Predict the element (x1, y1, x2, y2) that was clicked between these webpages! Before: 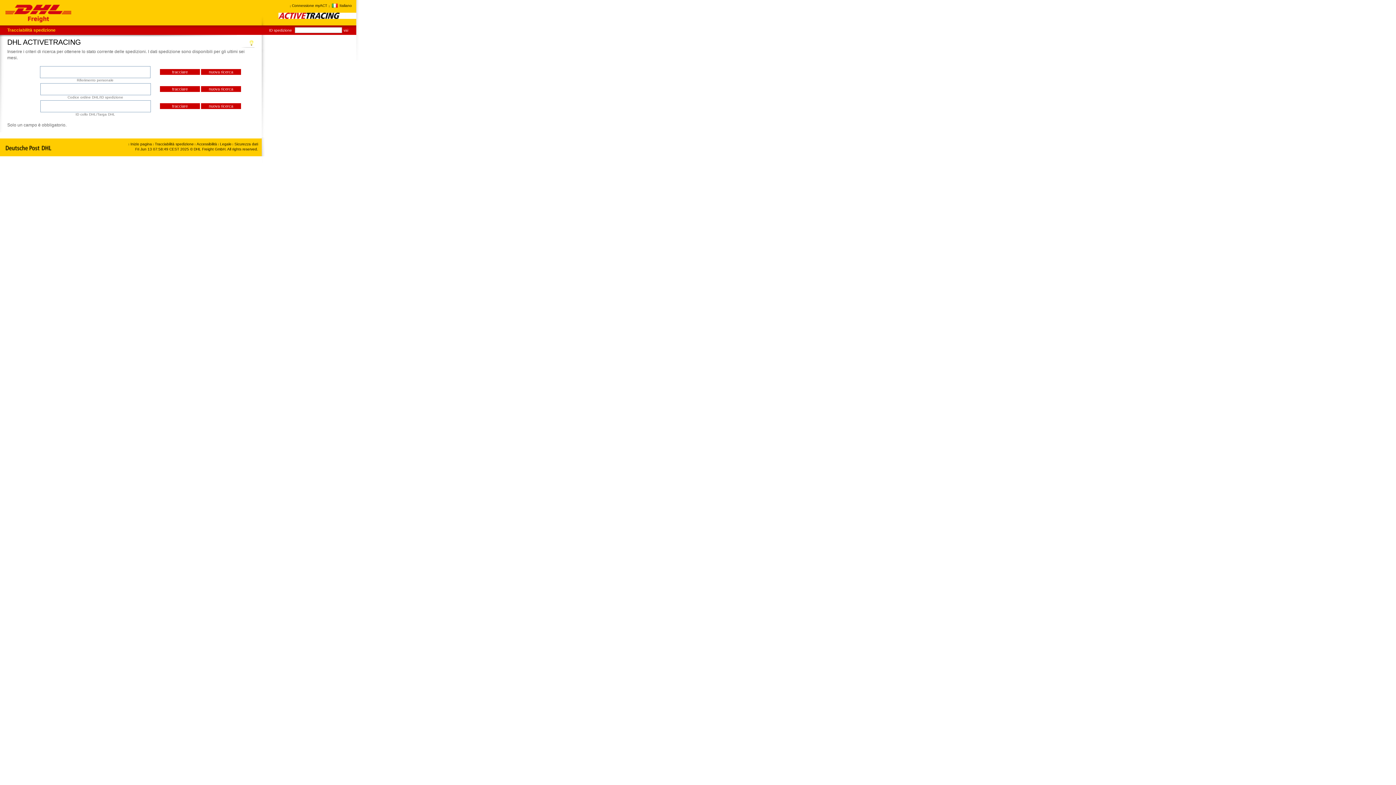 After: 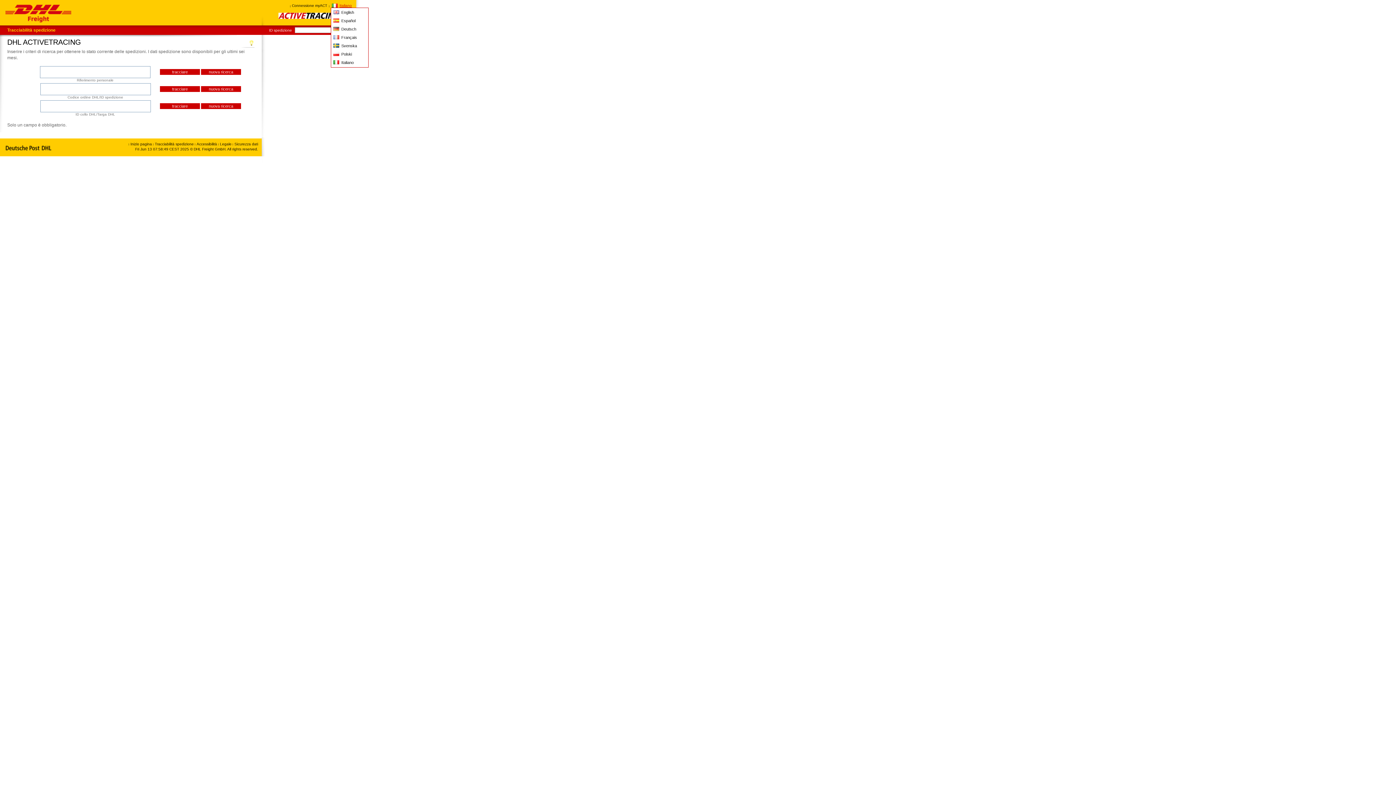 Action: label: Italiano bbox: (330, 3, 352, 7)